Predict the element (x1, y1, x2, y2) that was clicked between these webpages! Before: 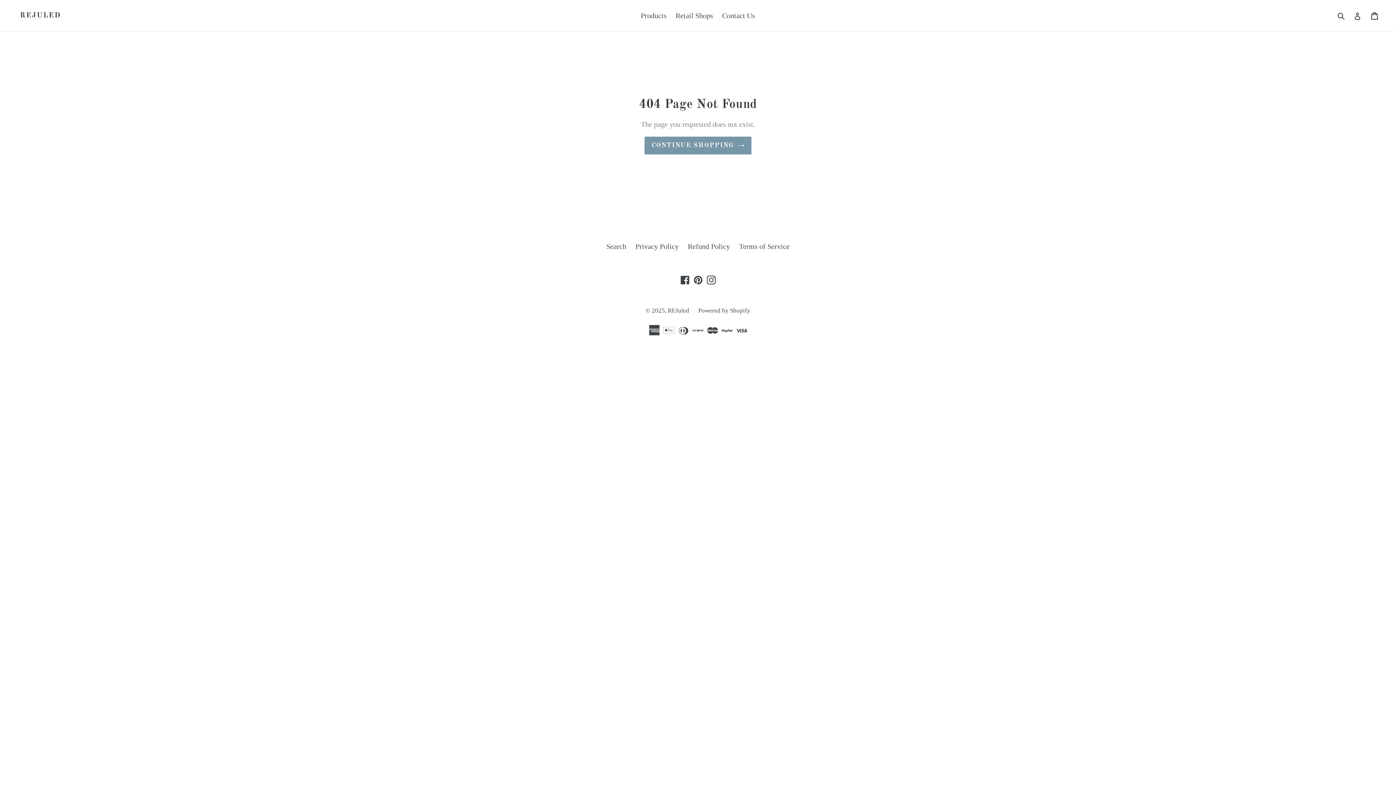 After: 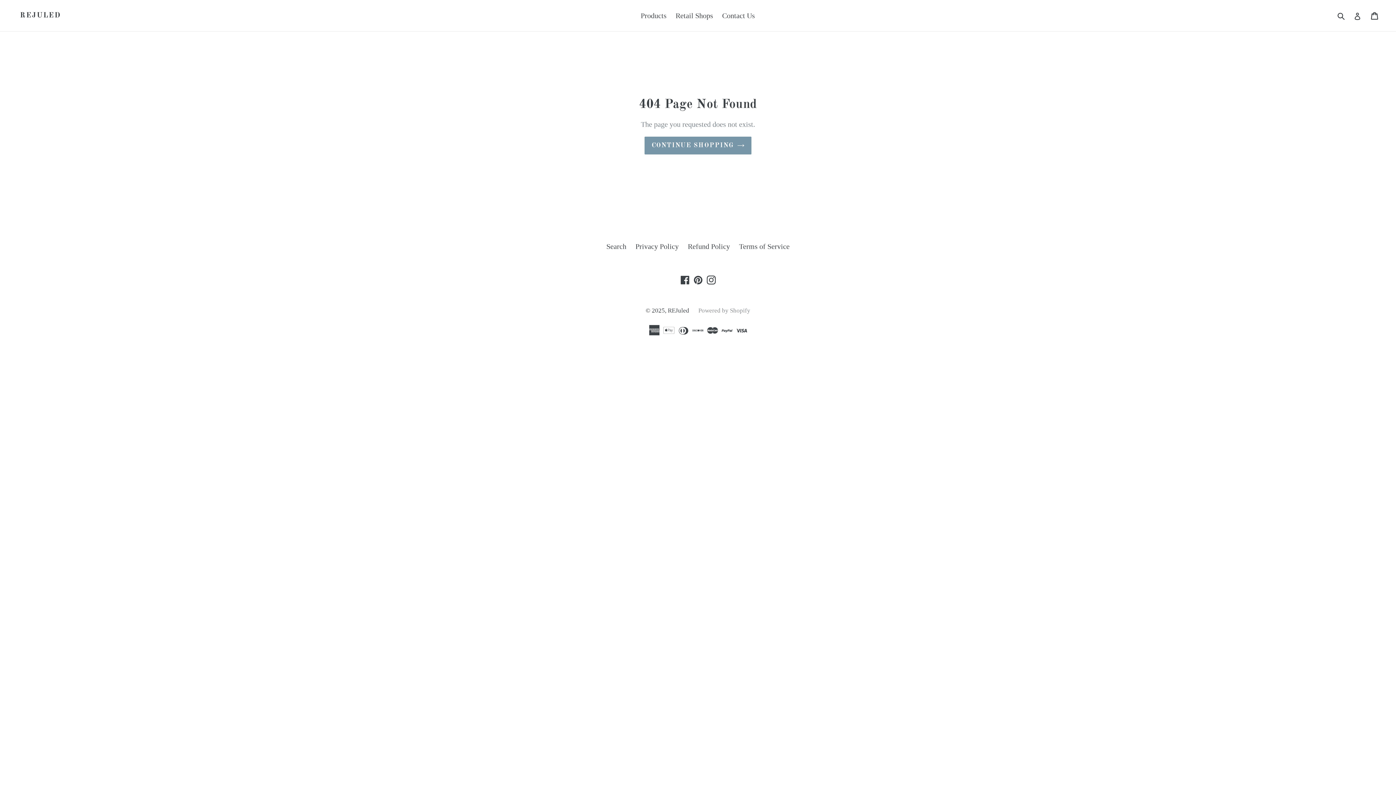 Action: bbox: (698, 307, 750, 314) label: Powered by Shopify